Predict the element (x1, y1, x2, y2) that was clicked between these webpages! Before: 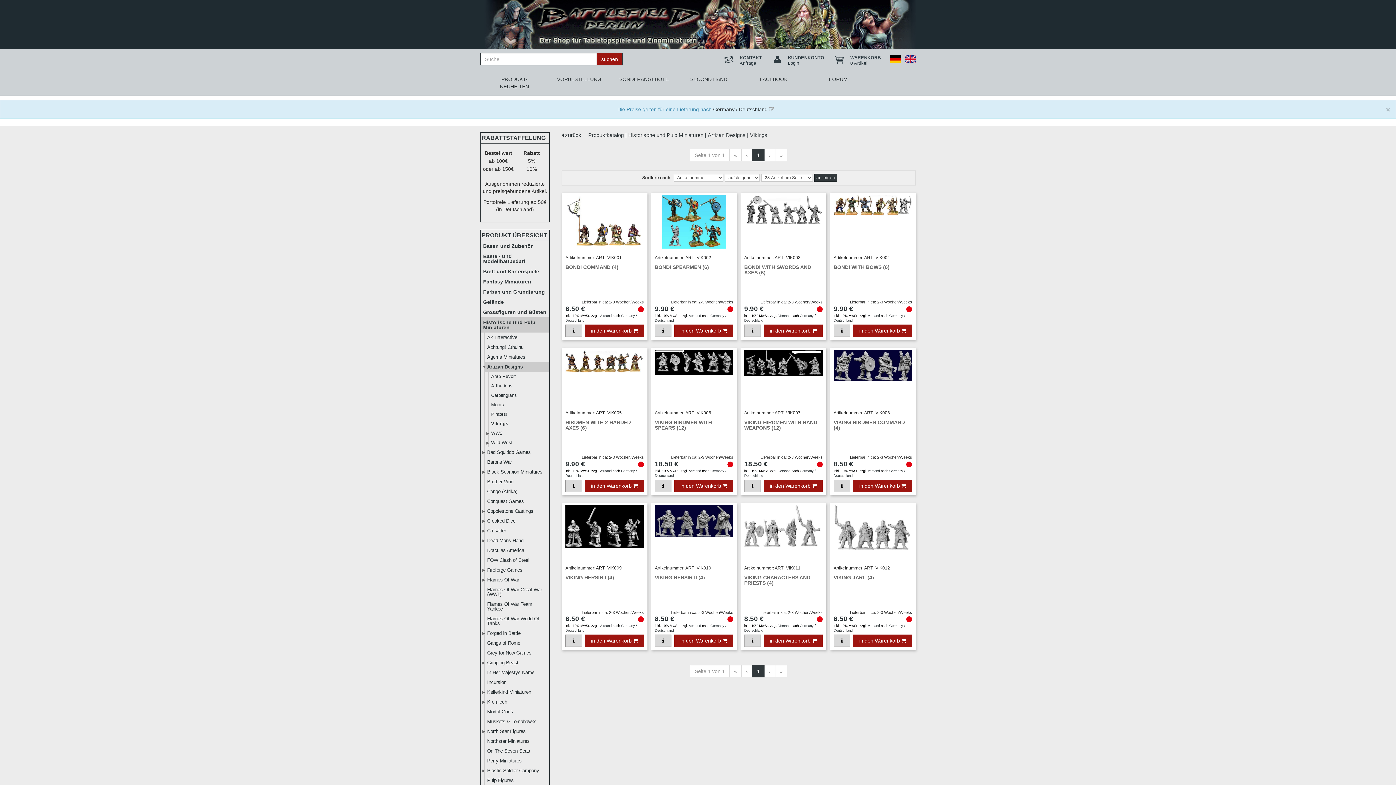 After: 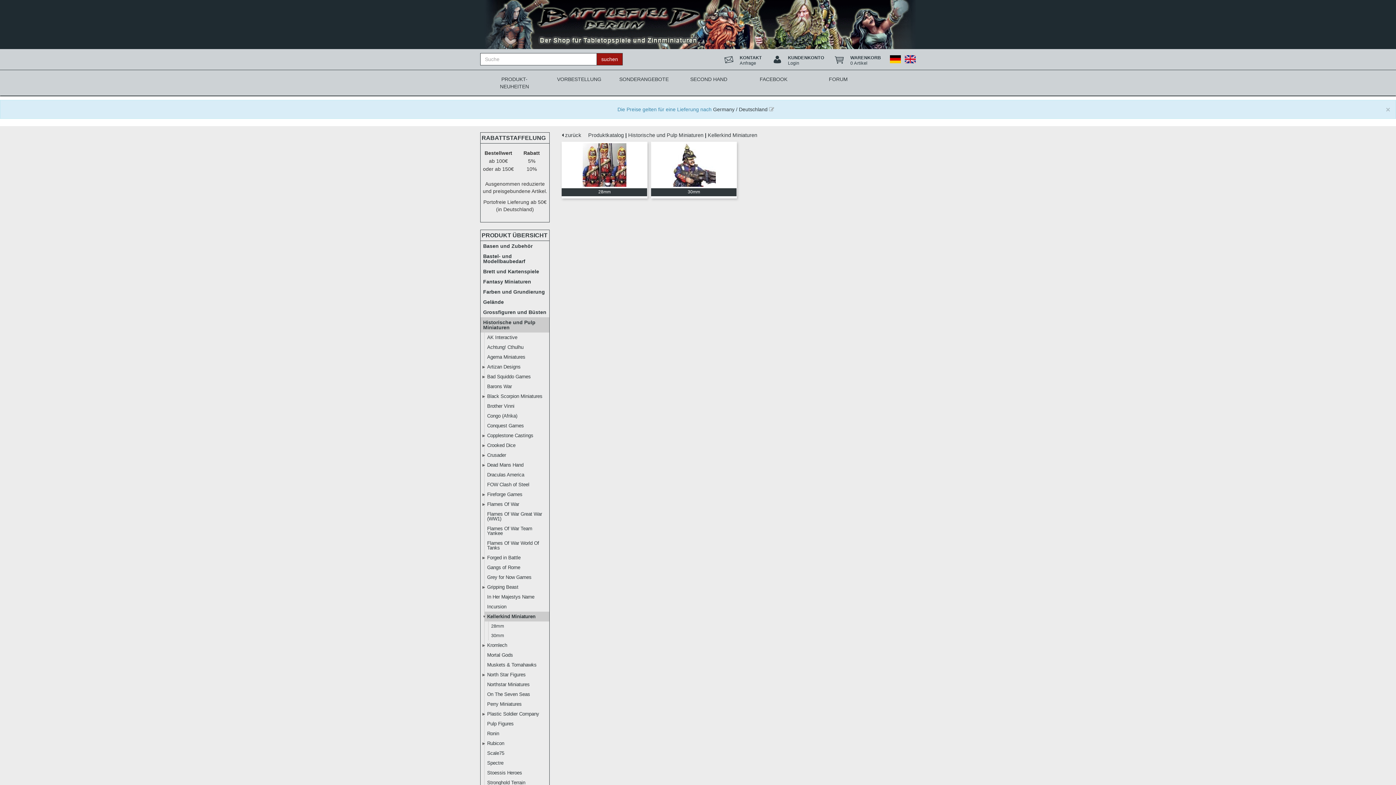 Action: bbox: (484, 687, 549, 697) label: Kellerkind Miniaturen